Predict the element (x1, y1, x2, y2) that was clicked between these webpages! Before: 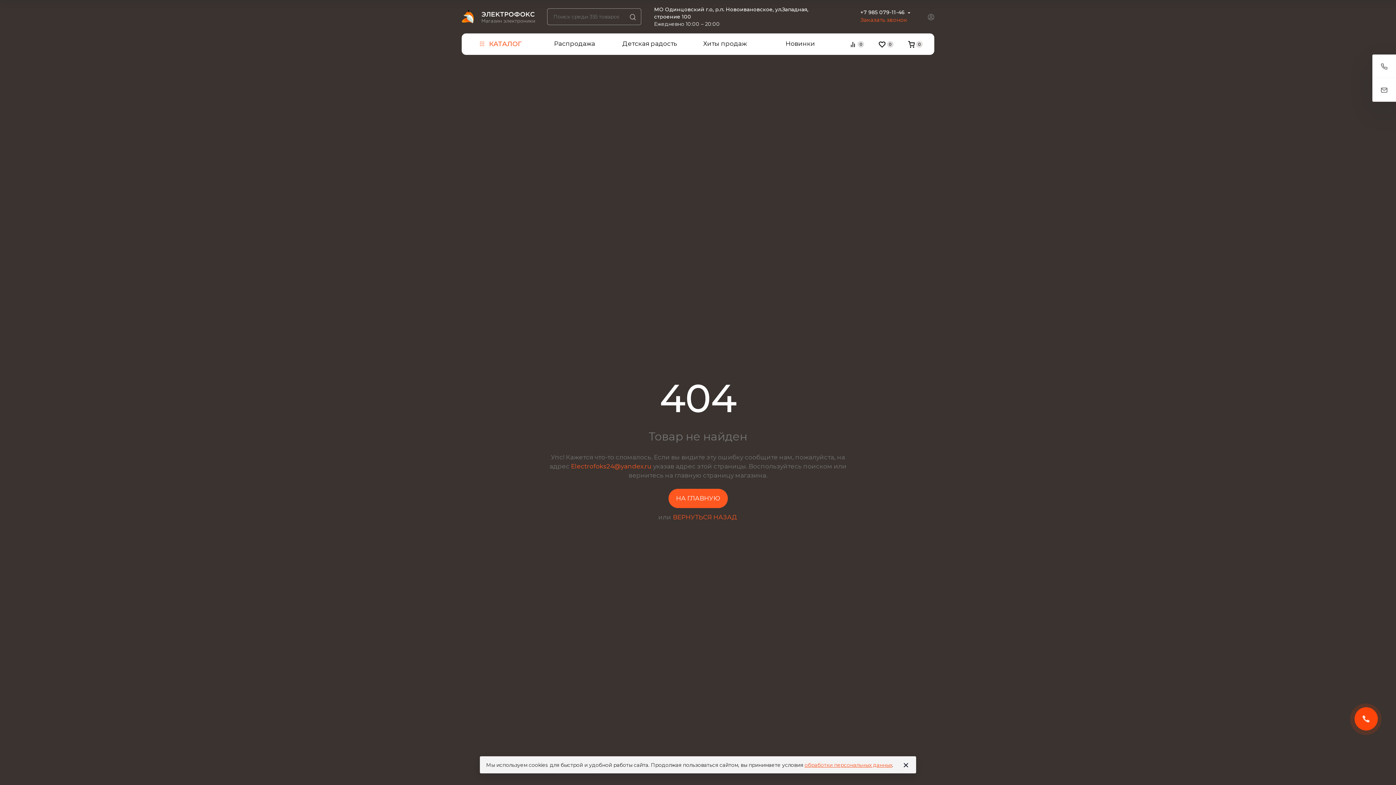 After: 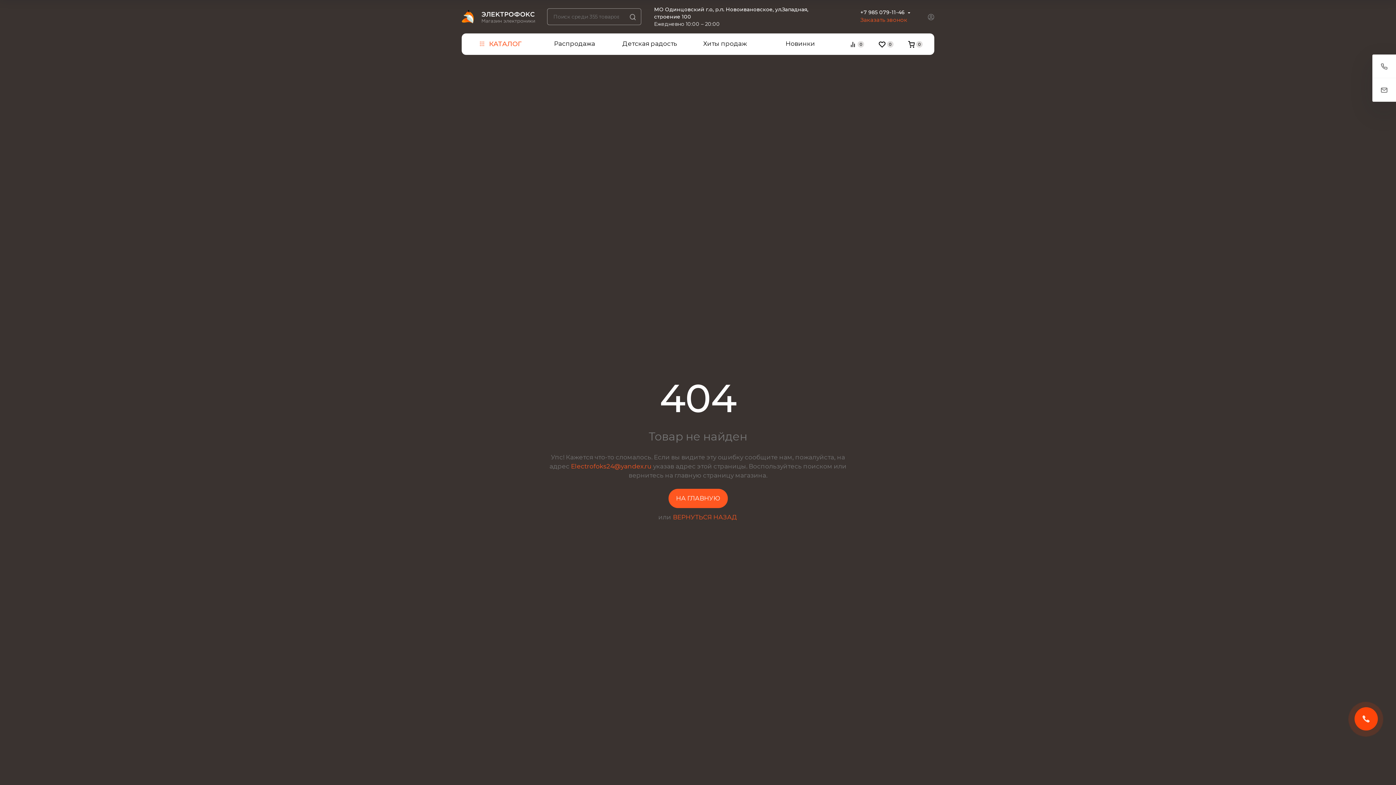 Action: bbox: (896, 757, 915, 773) label: Close